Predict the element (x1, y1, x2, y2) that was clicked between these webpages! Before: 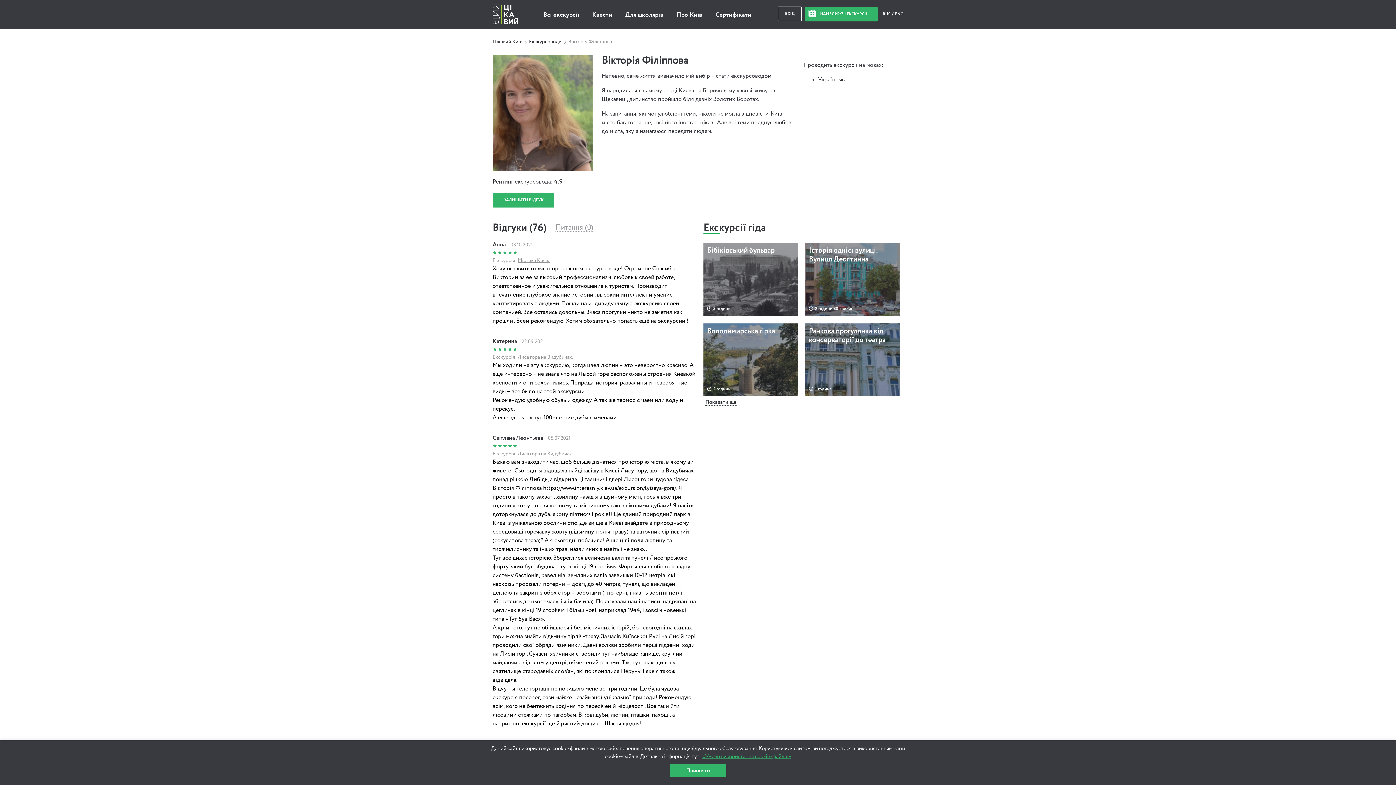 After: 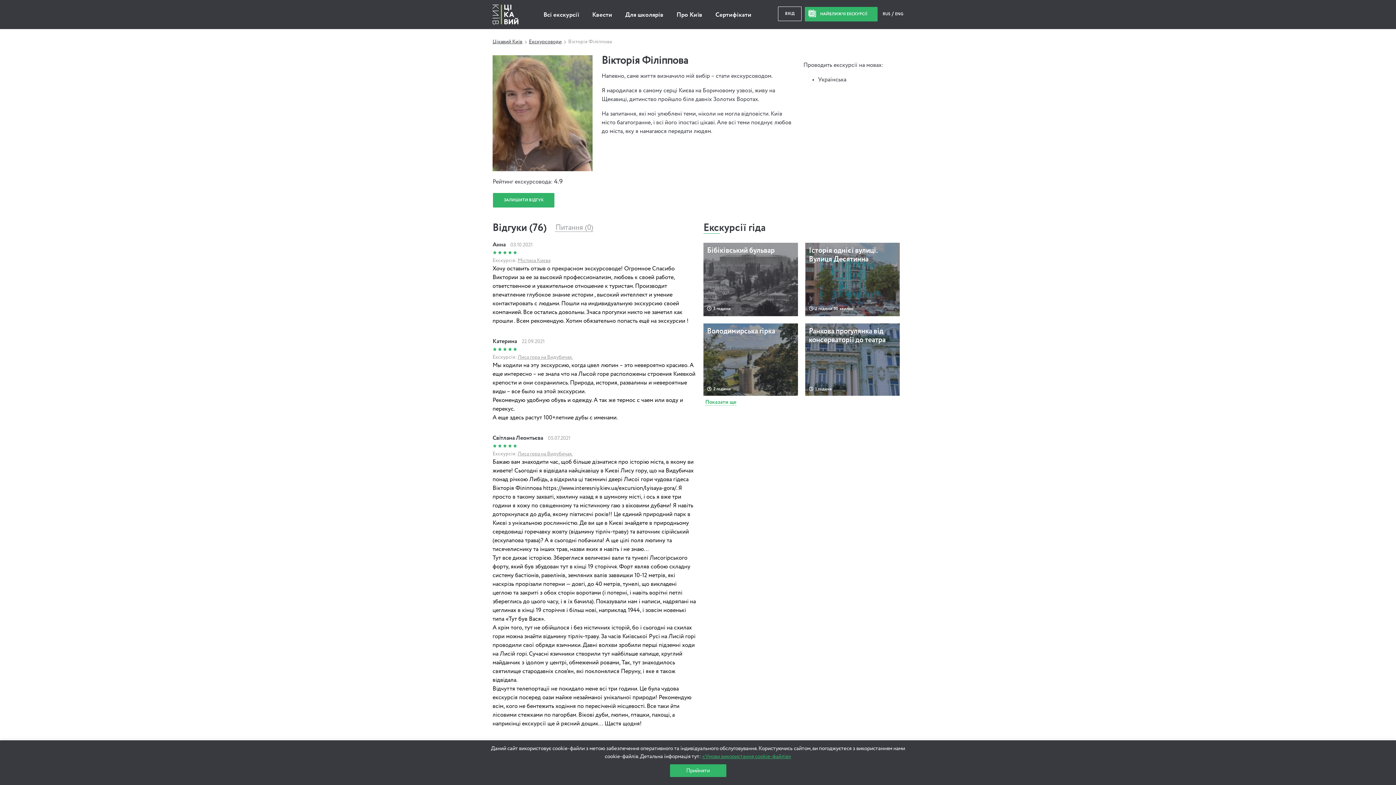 Action: label: Показати ще bbox: (705, 399, 736, 405)